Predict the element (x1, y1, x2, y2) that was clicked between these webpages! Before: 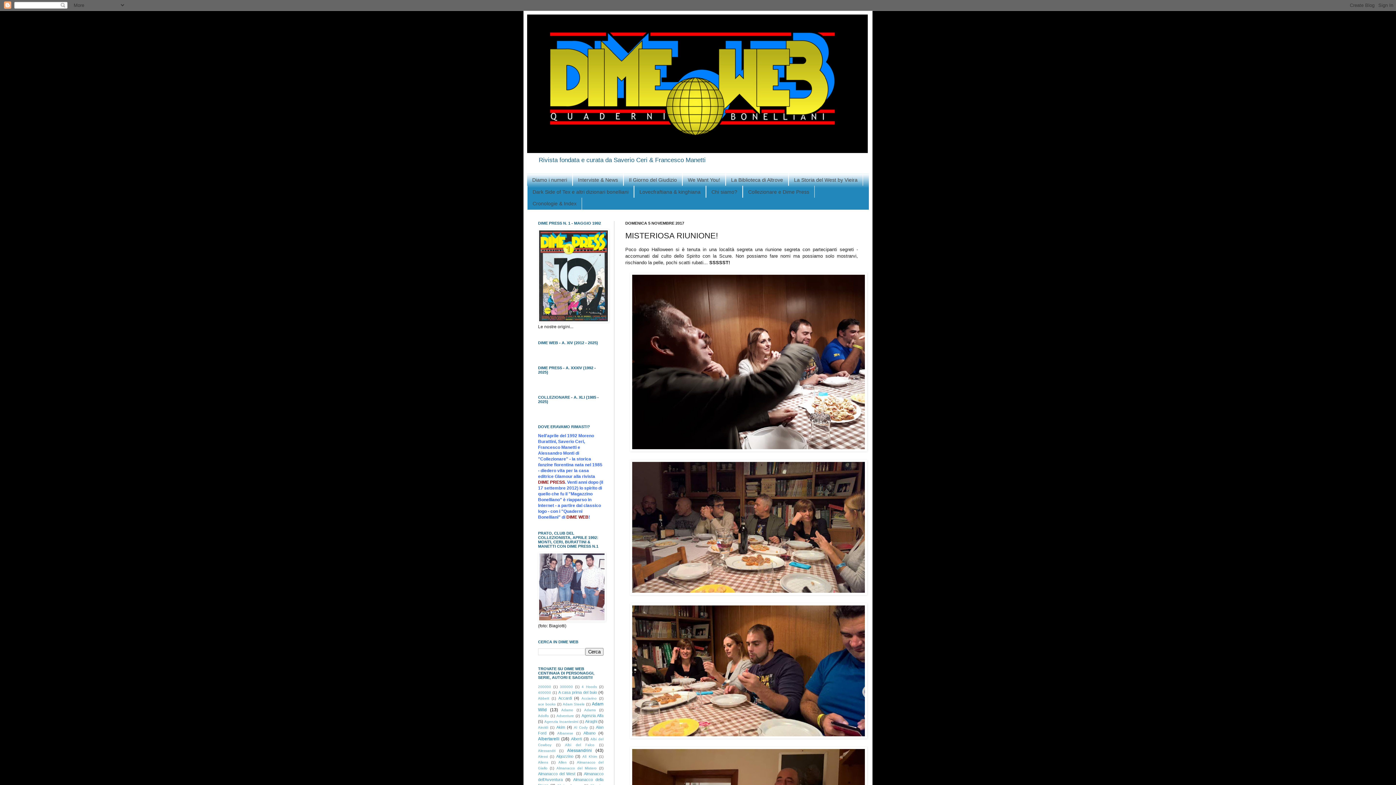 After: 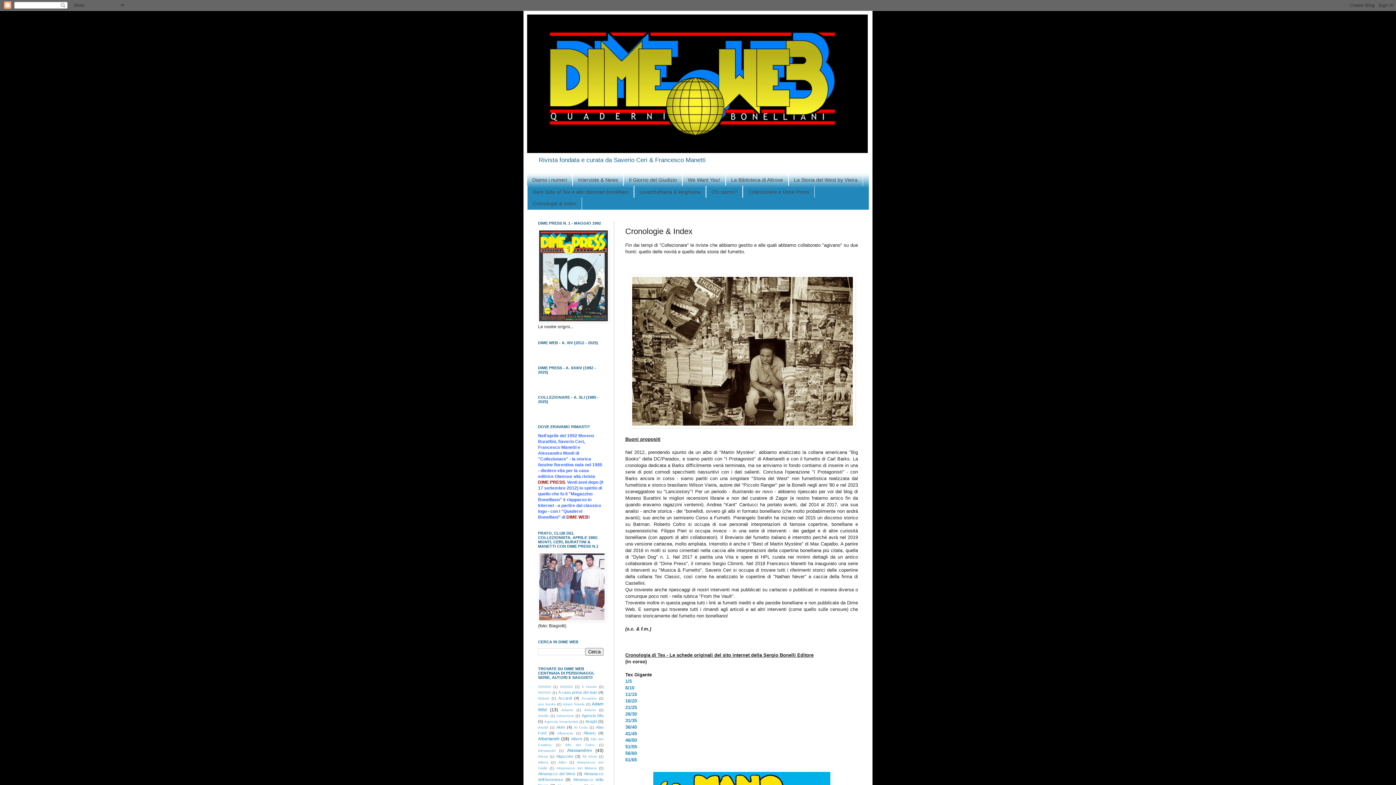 Action: label: Cronologie & Index bbox: (527, 197, 582, 209)